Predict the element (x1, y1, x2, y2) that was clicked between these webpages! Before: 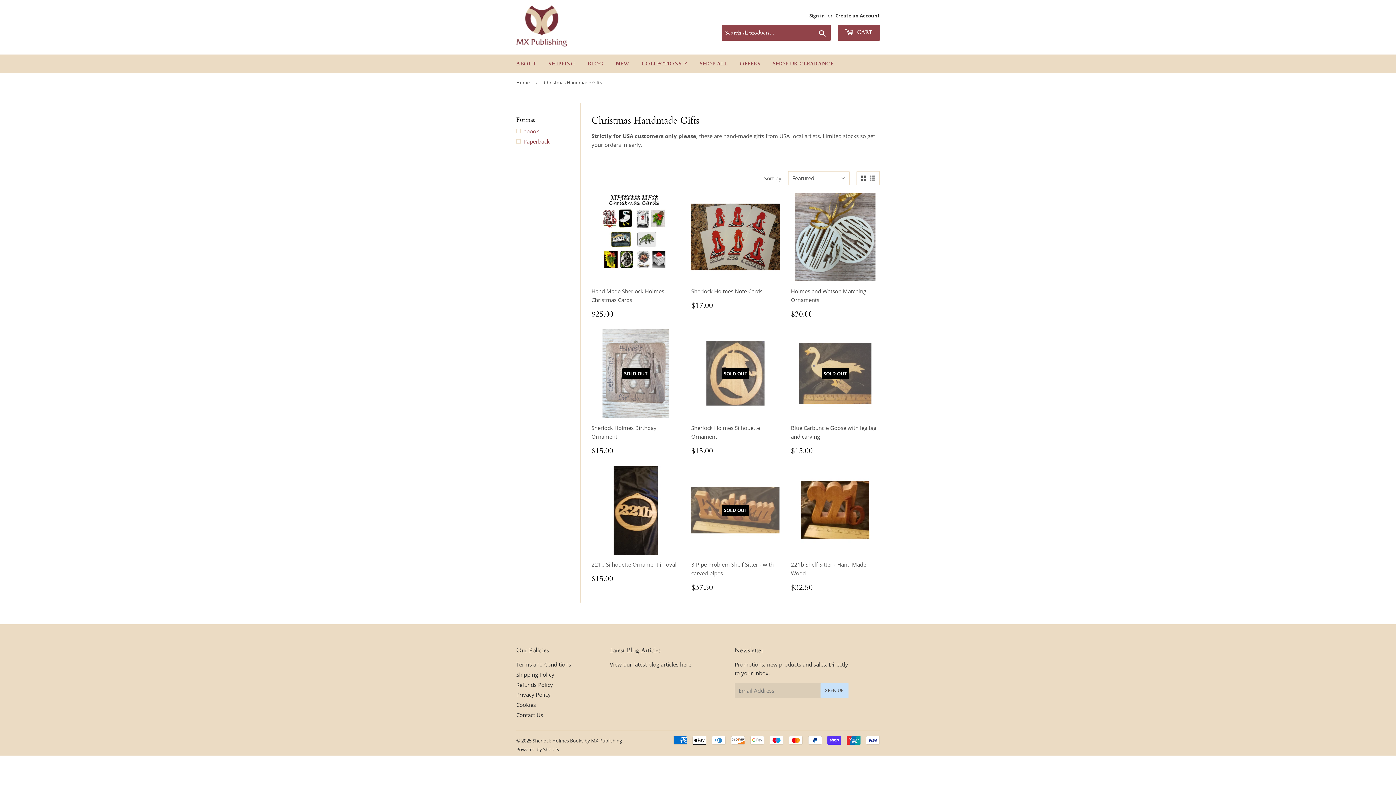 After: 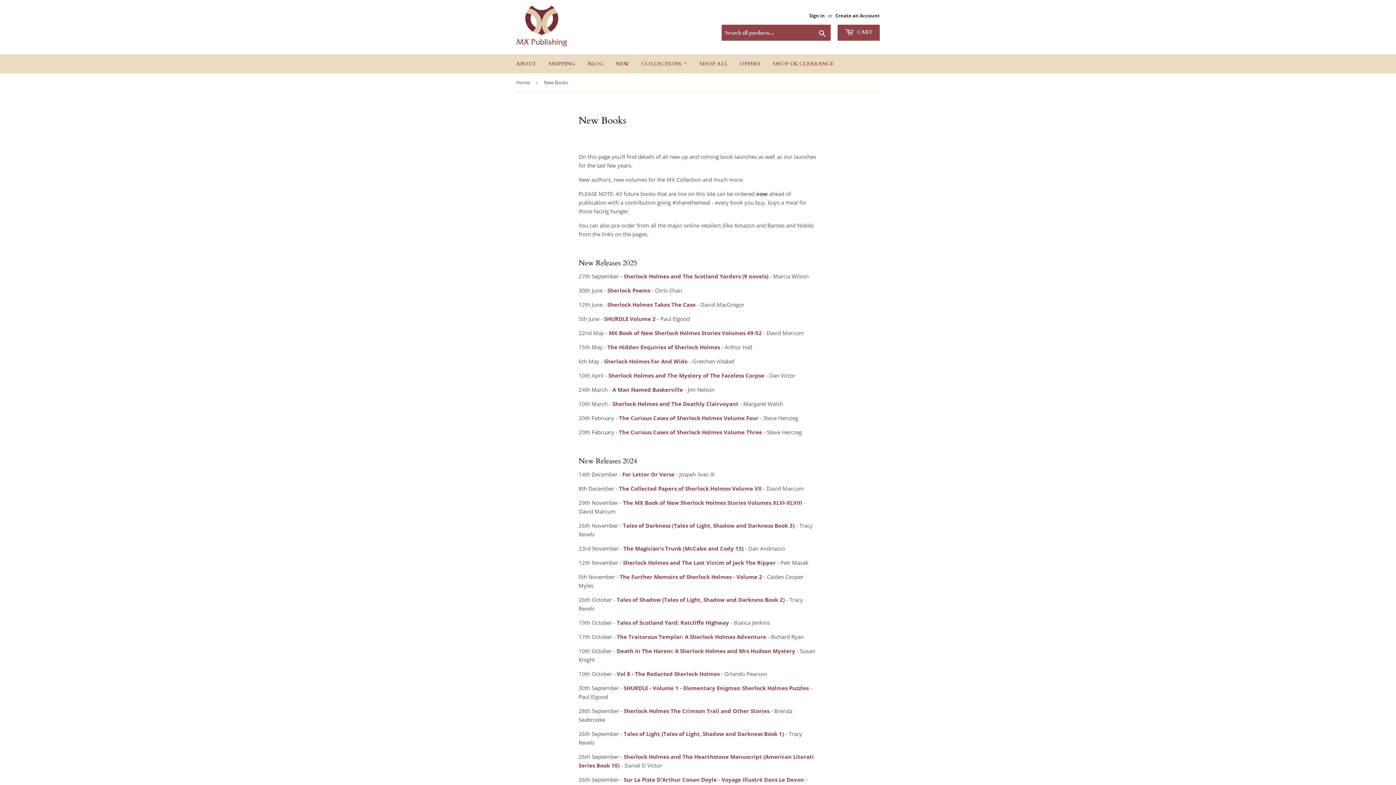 Action: bbox: (610, 54, 634, 73) label: NEW